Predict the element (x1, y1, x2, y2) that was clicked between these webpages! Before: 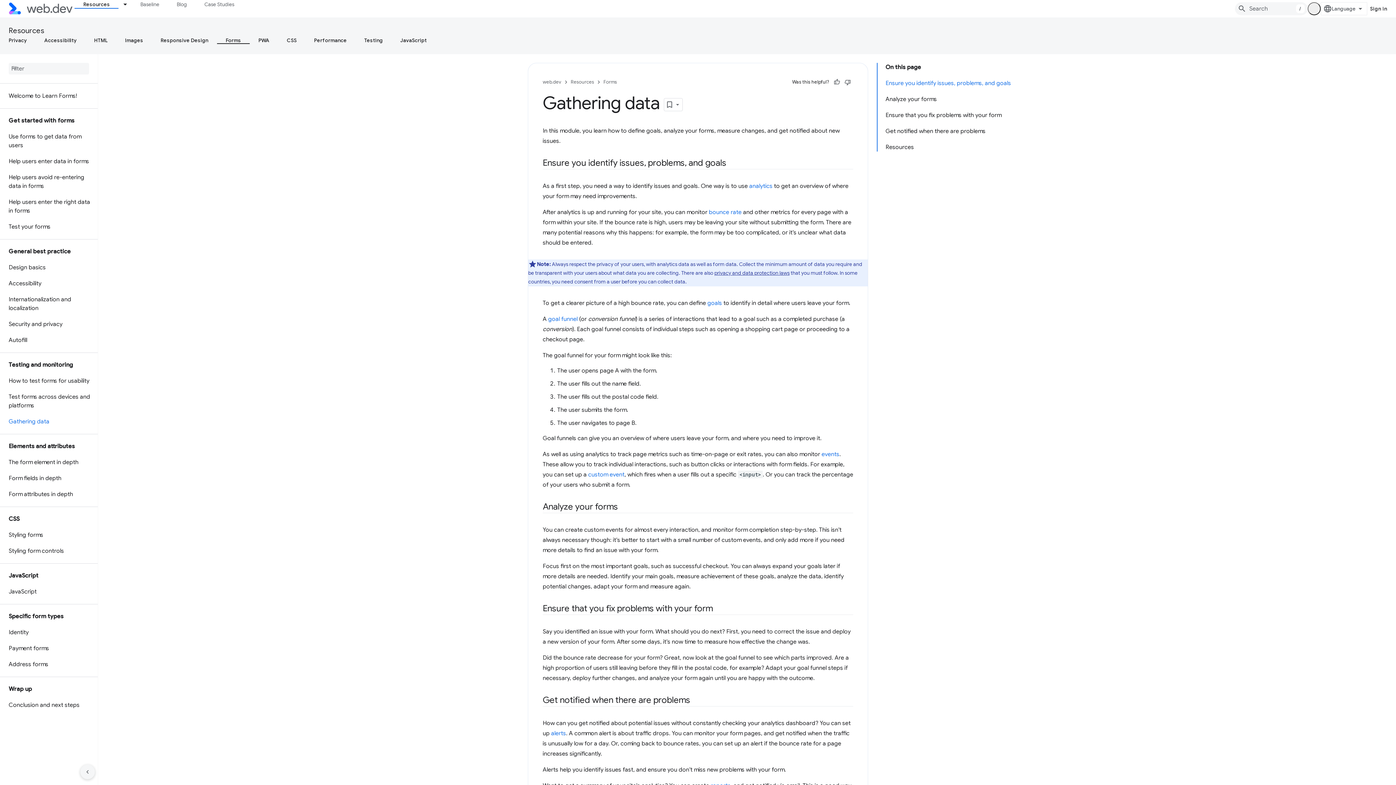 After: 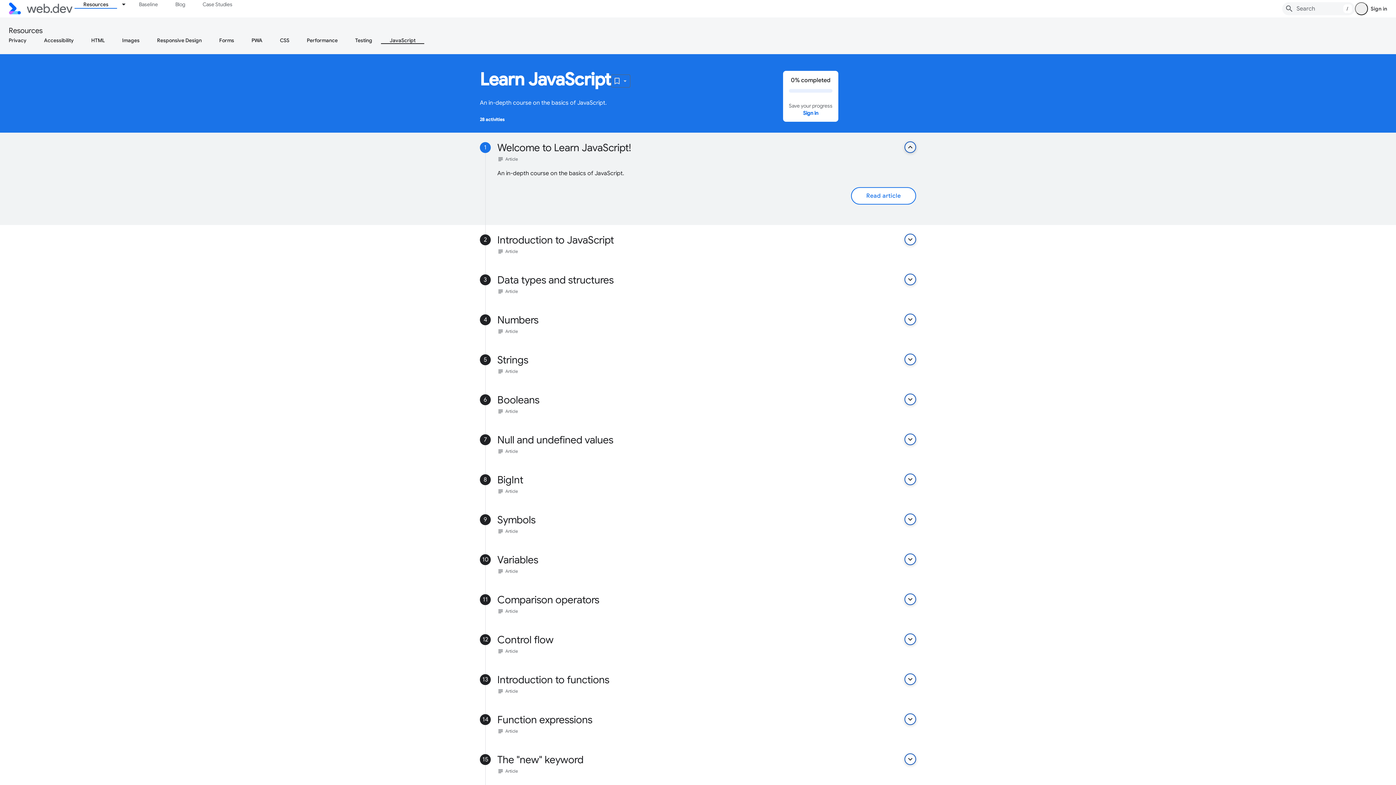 Action: bbox: (391, 36, 435, 44) label: JavaScript